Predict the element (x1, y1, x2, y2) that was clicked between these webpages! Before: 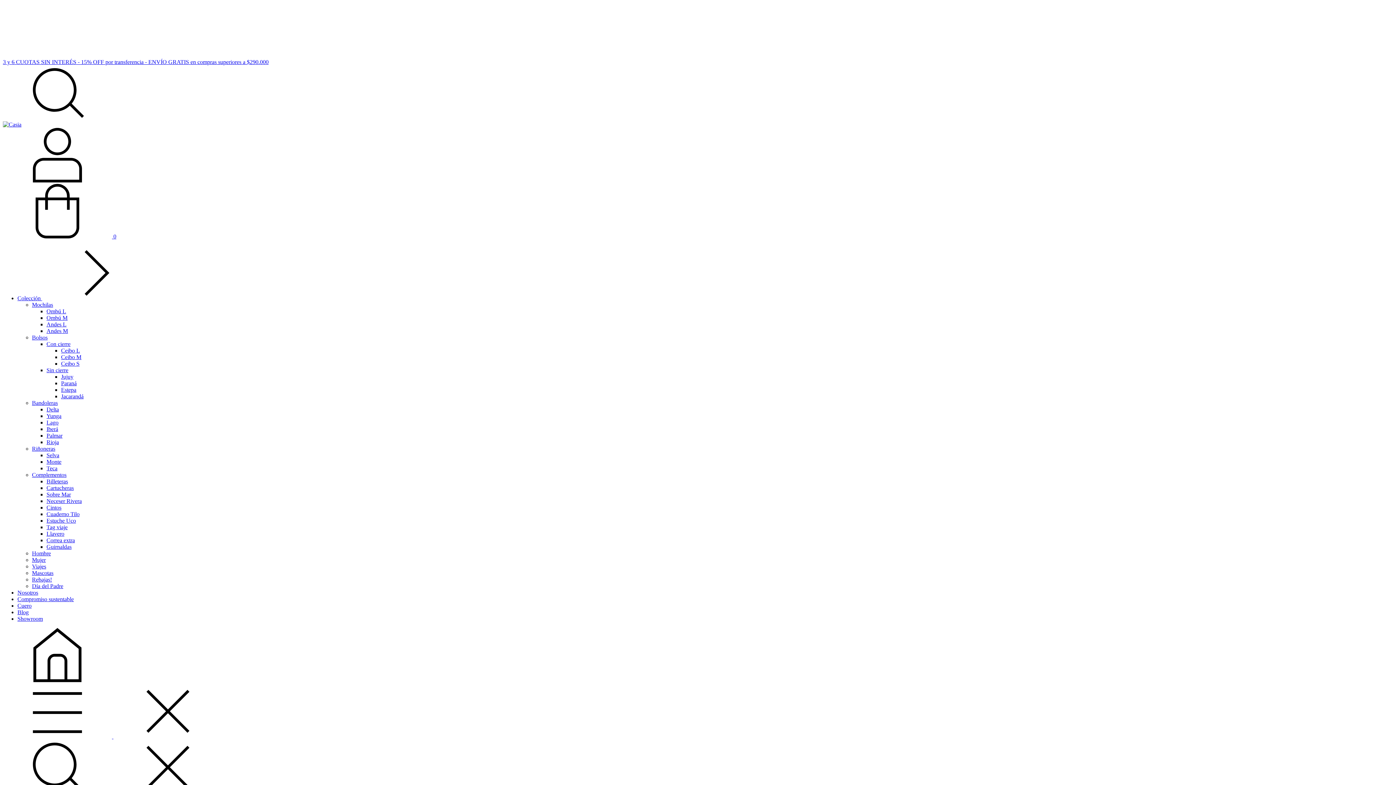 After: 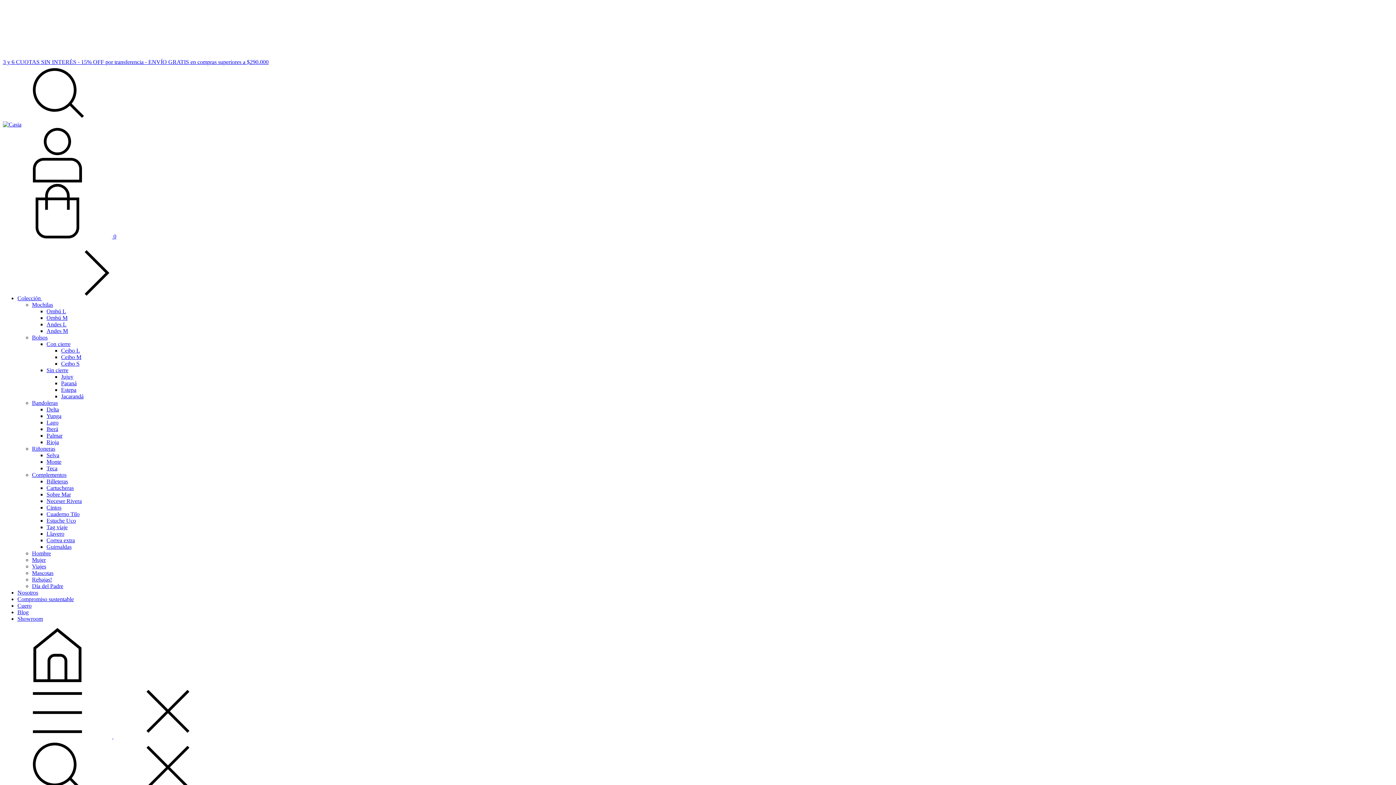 Action: bbox: (46, 432, 62, 438) label: Palmar